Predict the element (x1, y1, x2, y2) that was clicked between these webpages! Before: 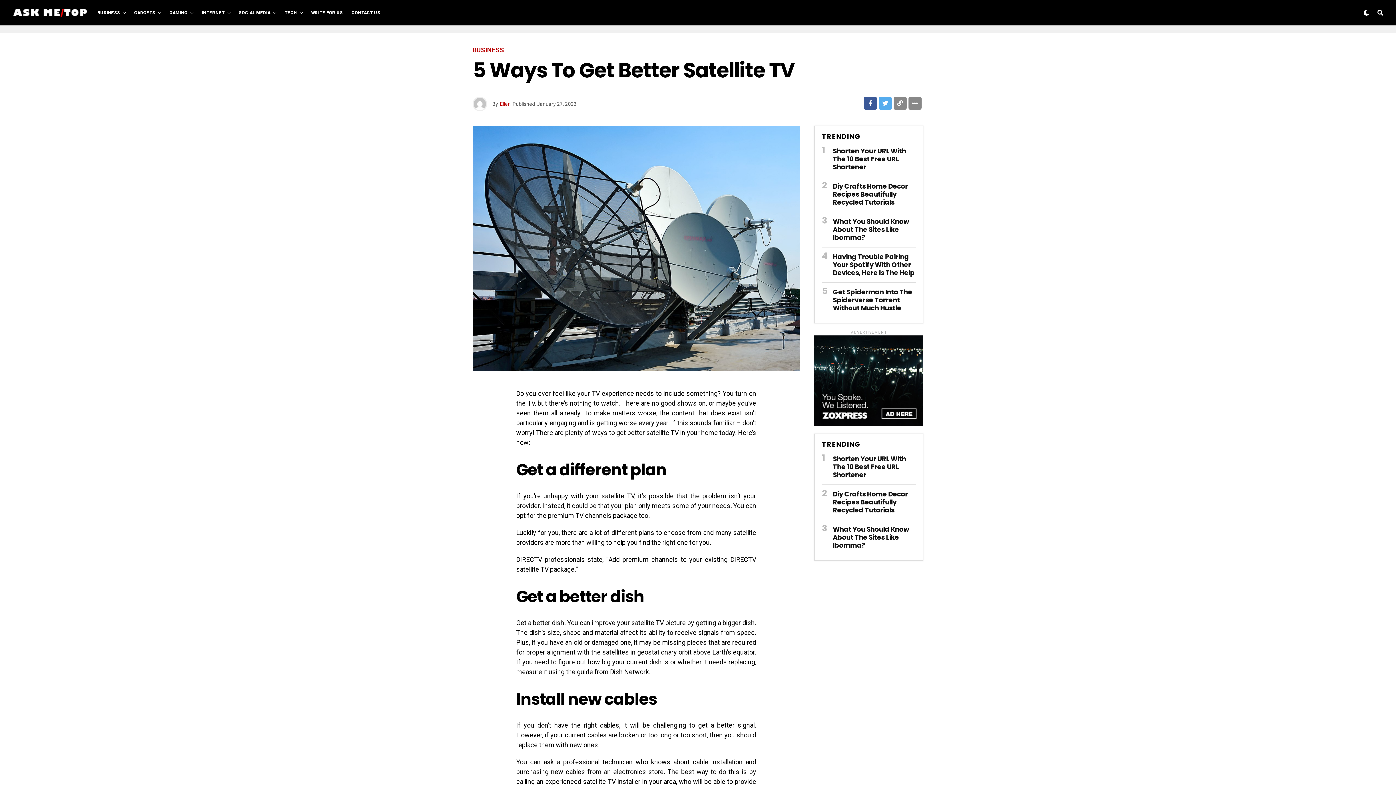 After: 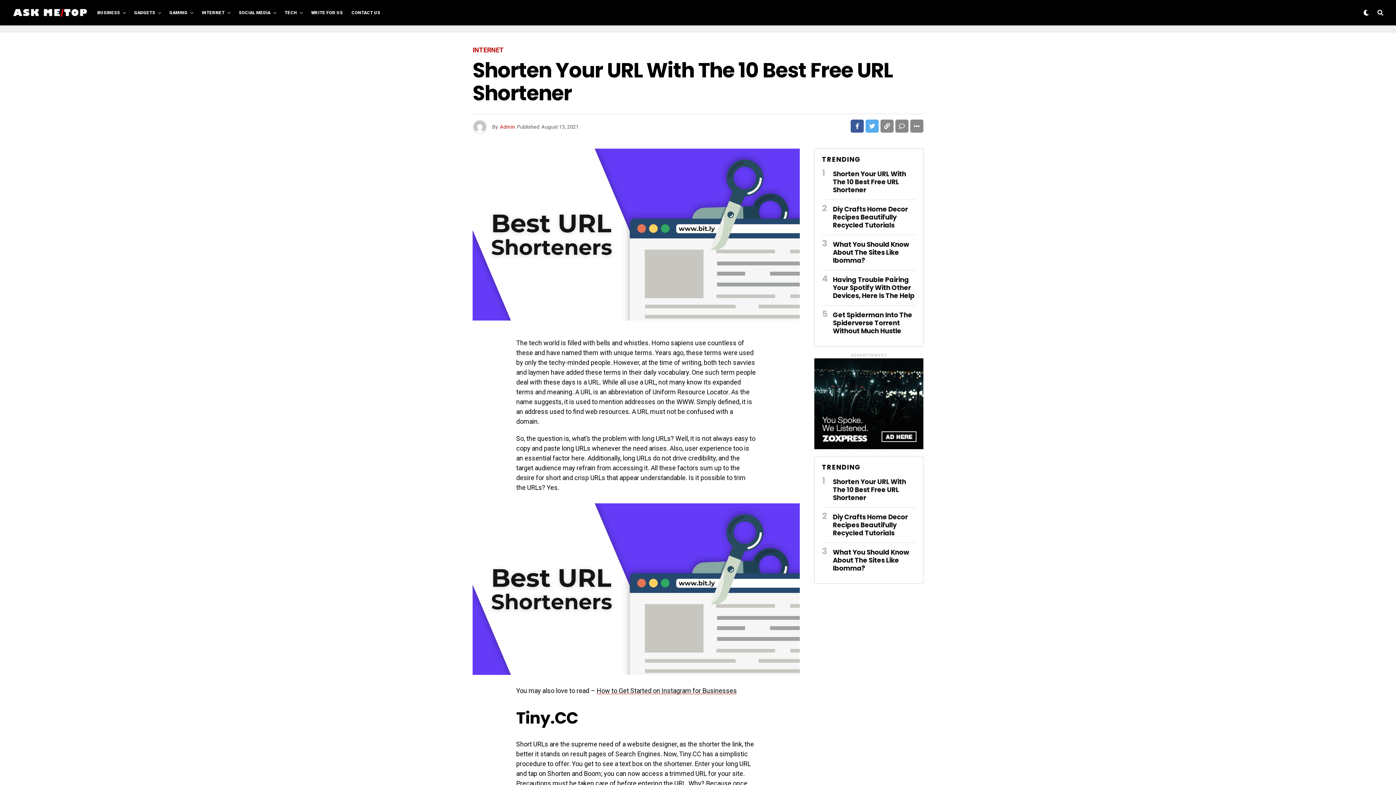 Action: label: Shorten Your URL With The 10 Best Free URL Shortener bbox: (833, 148, 906, 170)